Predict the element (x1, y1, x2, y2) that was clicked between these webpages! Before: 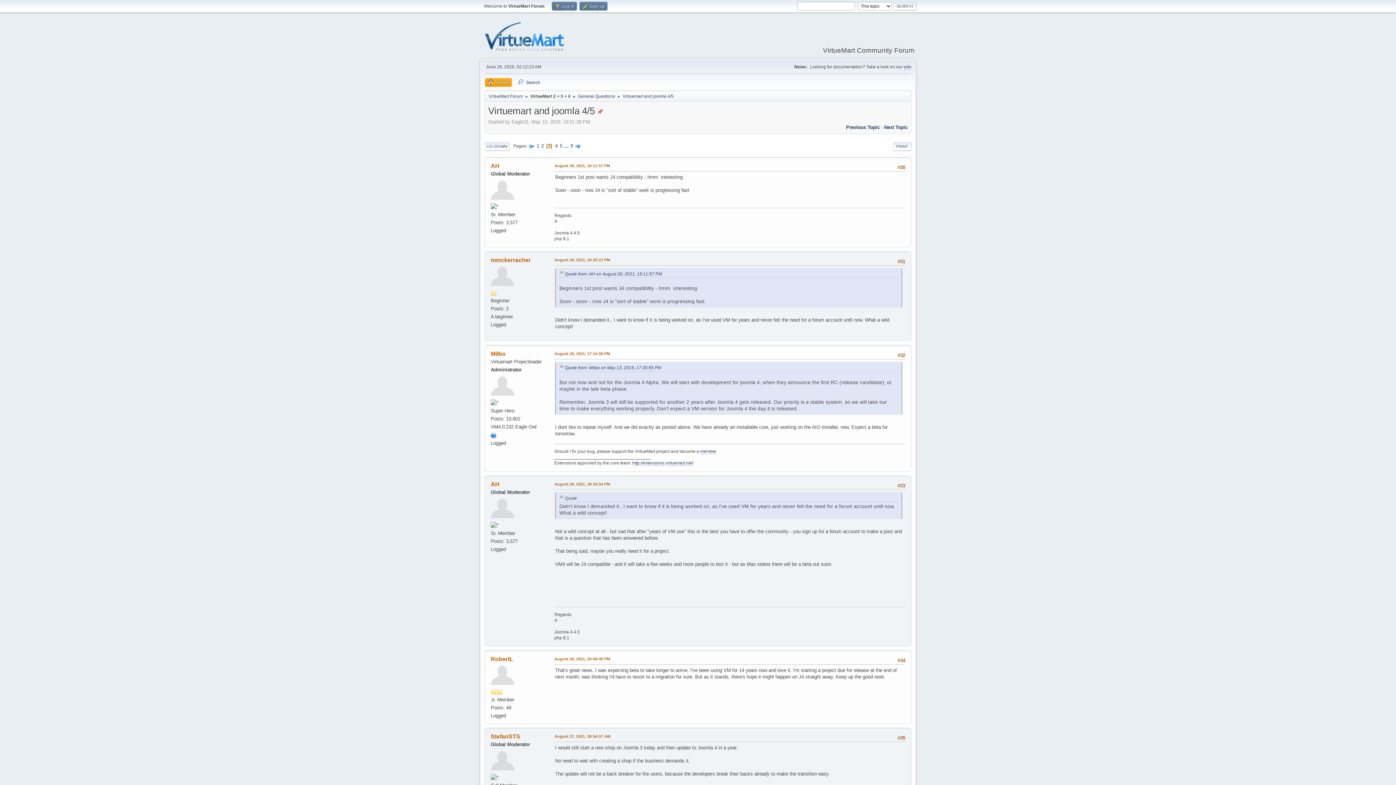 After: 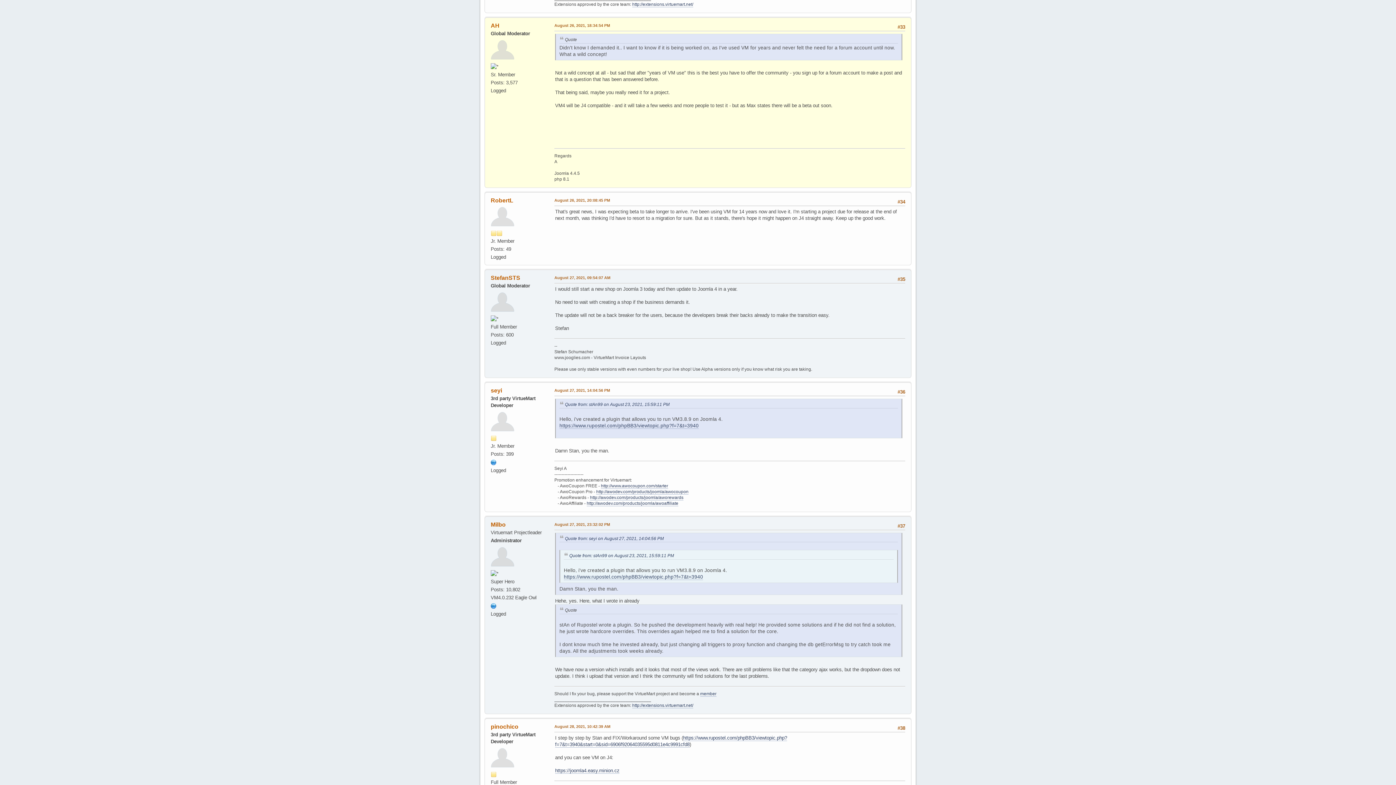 Action: label: August 26, 2021, 18:34:54 PM bbox: (554, 481, 610, 487)